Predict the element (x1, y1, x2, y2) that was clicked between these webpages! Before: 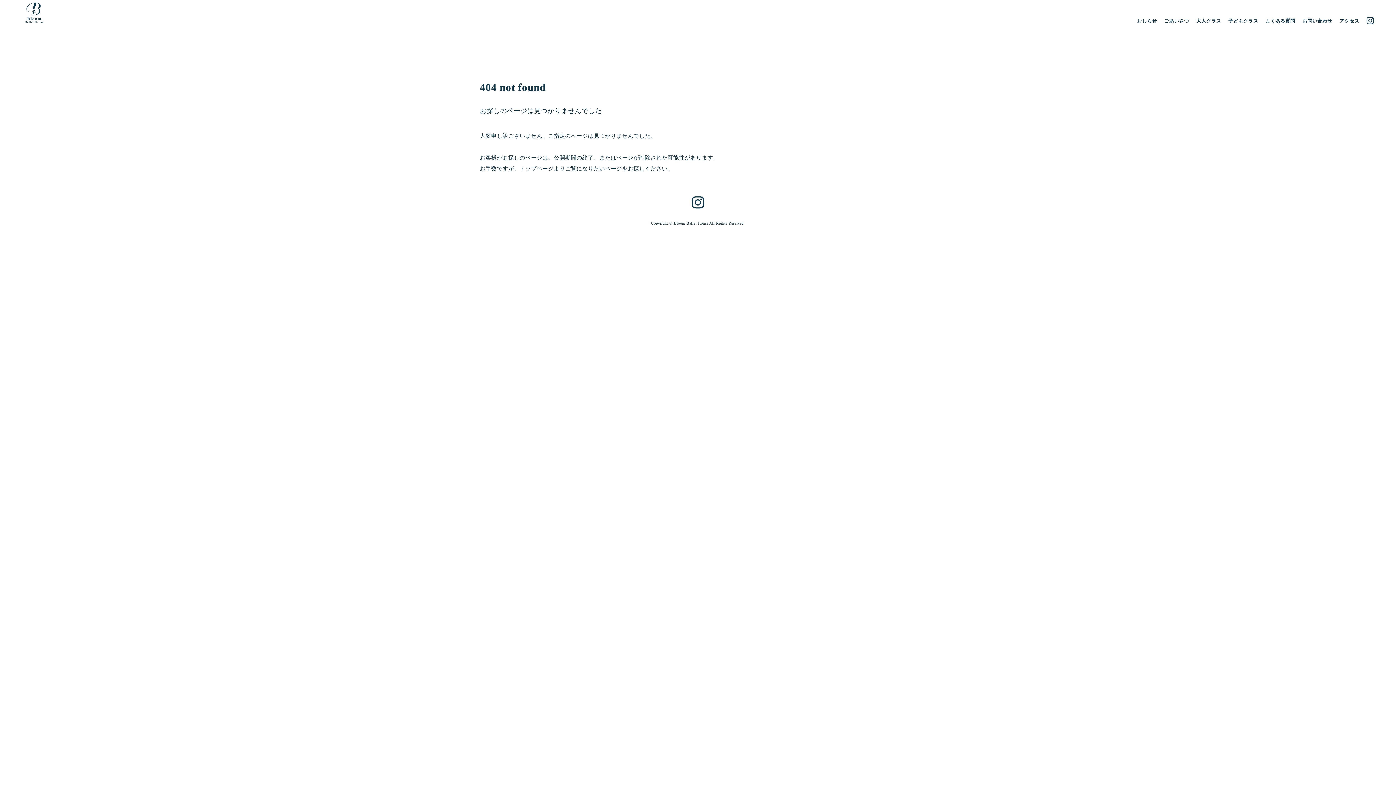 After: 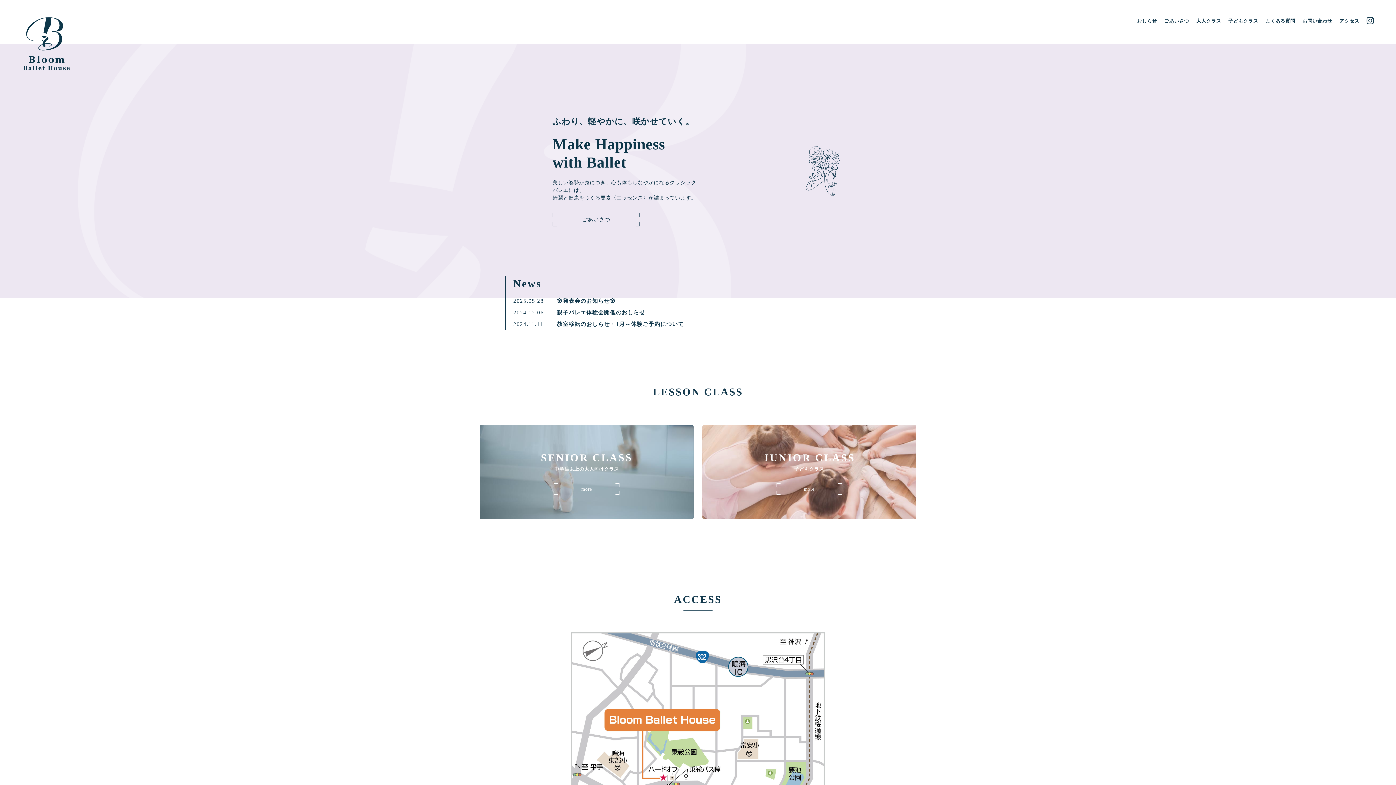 Action: bbox: (21, 17, 47, 22)